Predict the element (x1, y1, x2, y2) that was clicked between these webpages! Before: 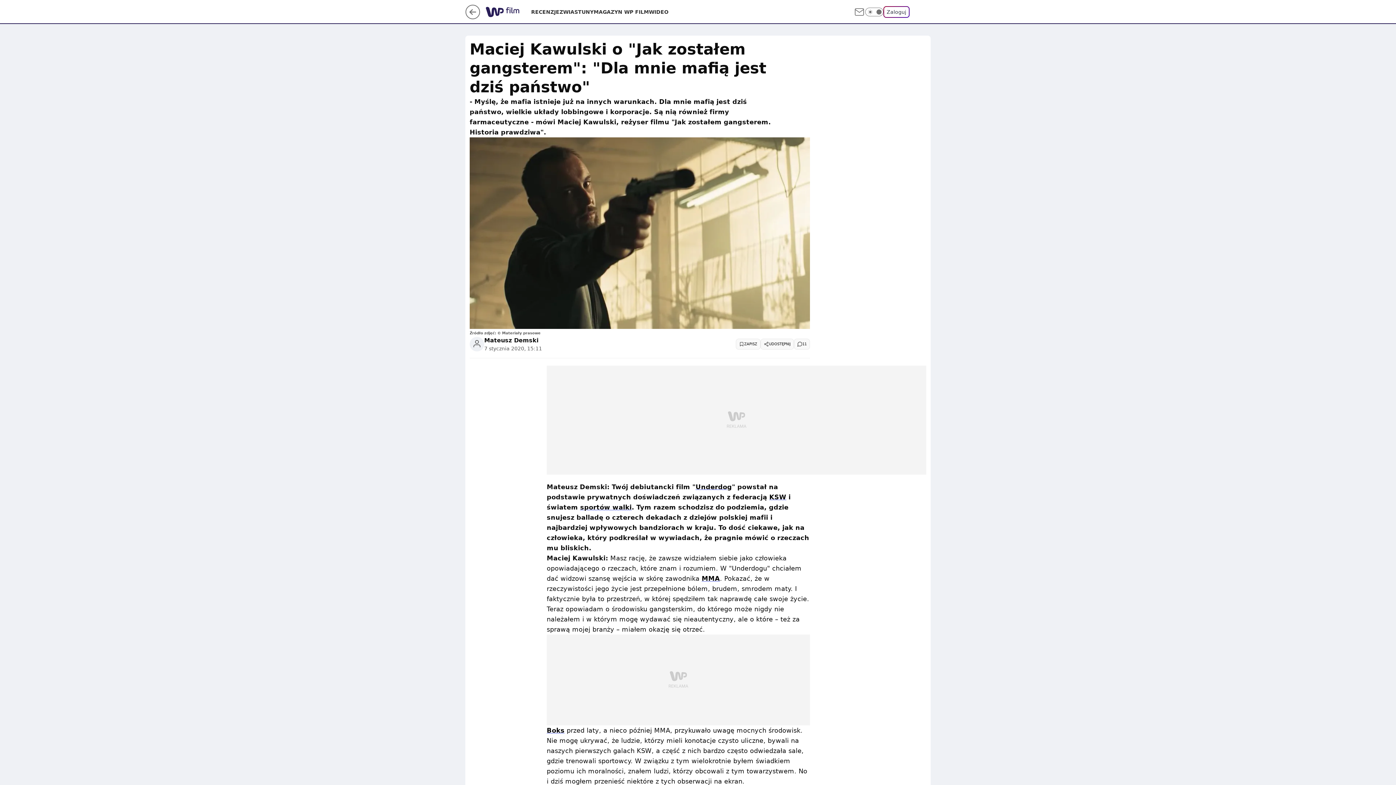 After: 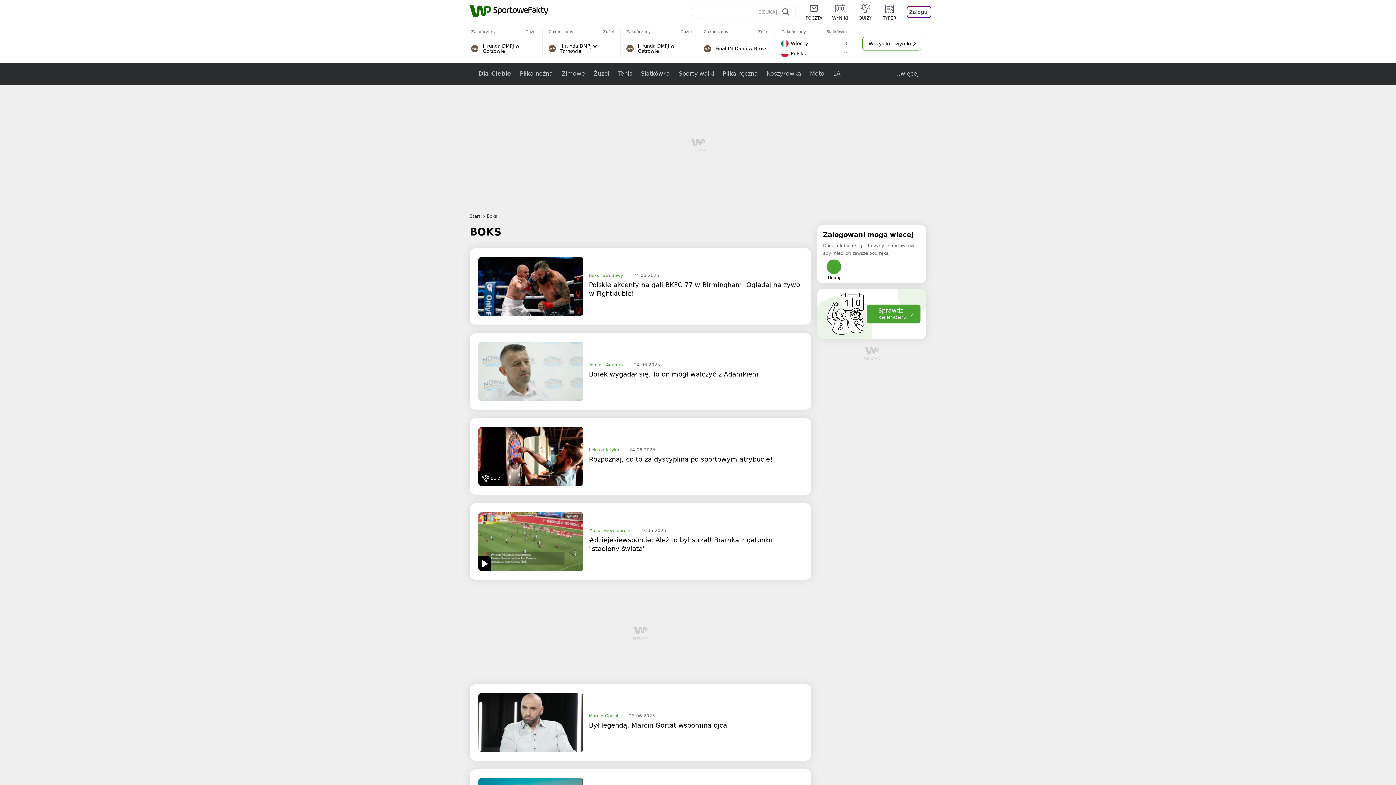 Action: bbox: (546, 727, 564, 734) label: Boks